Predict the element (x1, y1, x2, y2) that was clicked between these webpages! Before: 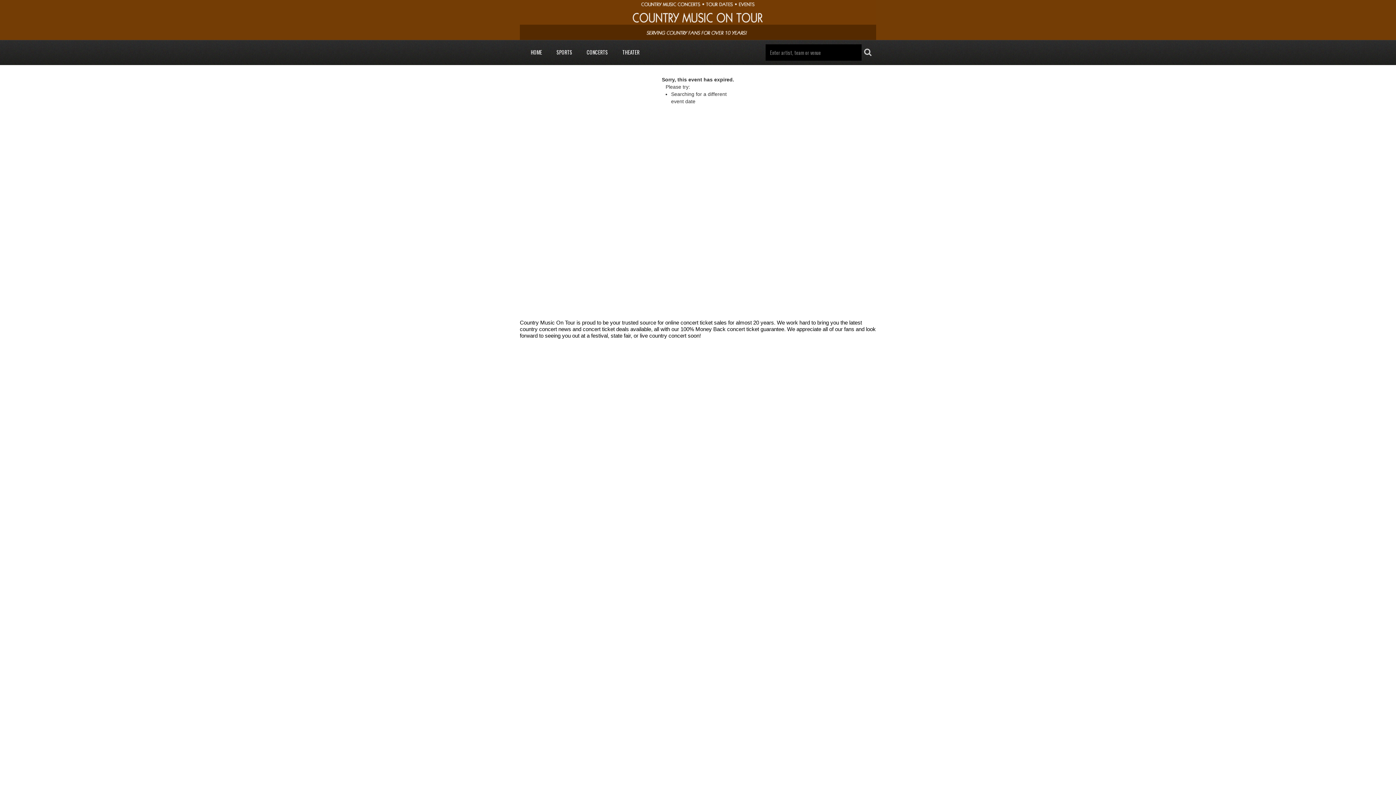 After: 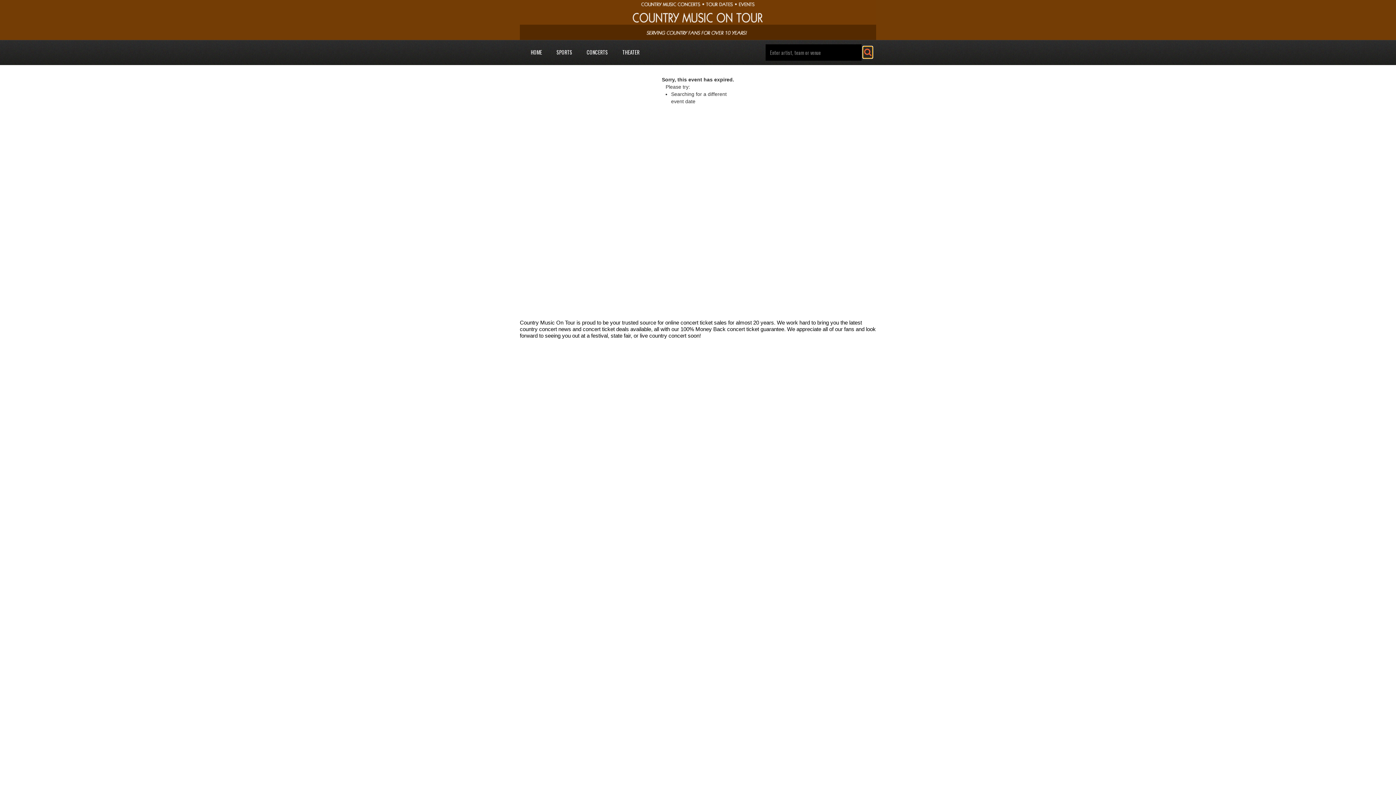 Action: bbox: (863, 46, 872, 58)